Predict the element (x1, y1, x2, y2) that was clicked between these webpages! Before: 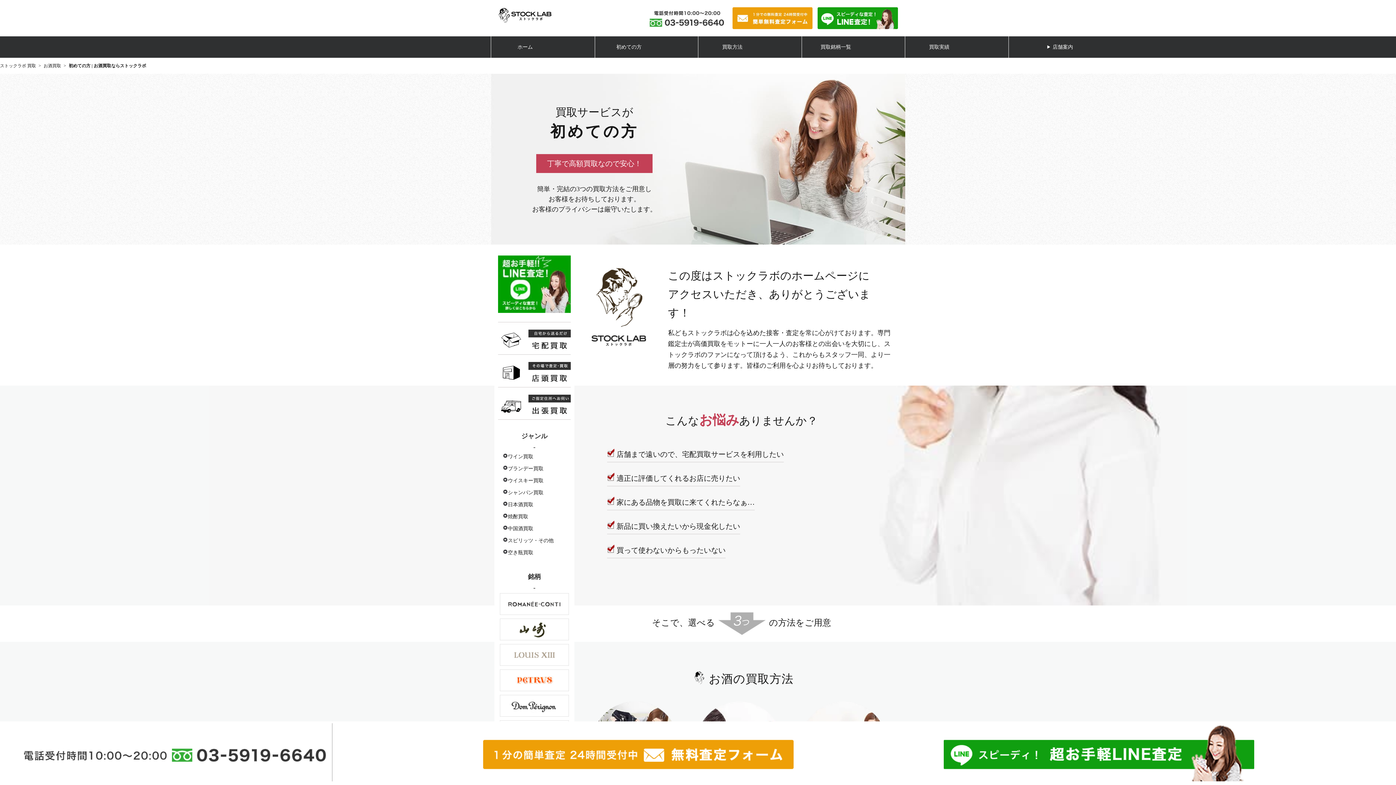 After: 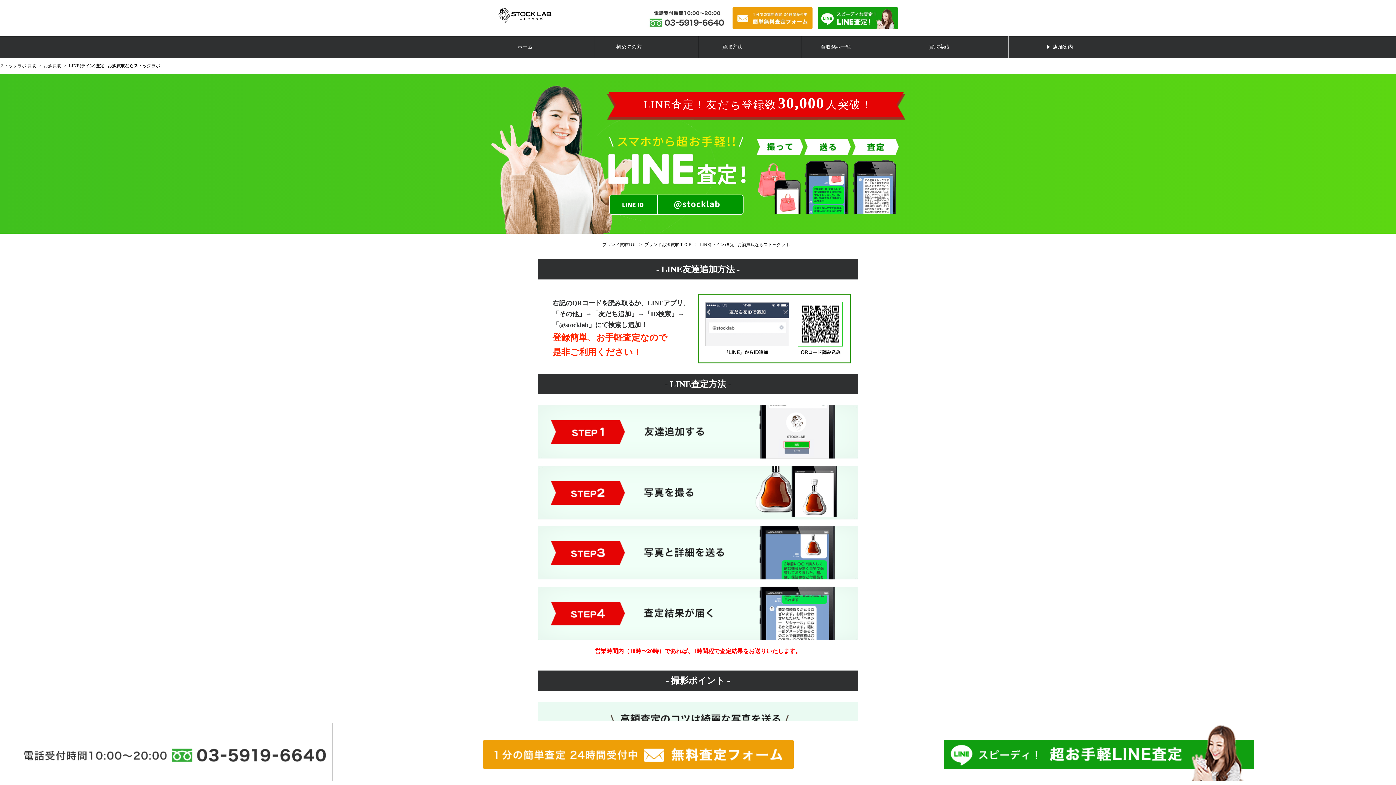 Action: bbox: (498, 255, 570, 313)